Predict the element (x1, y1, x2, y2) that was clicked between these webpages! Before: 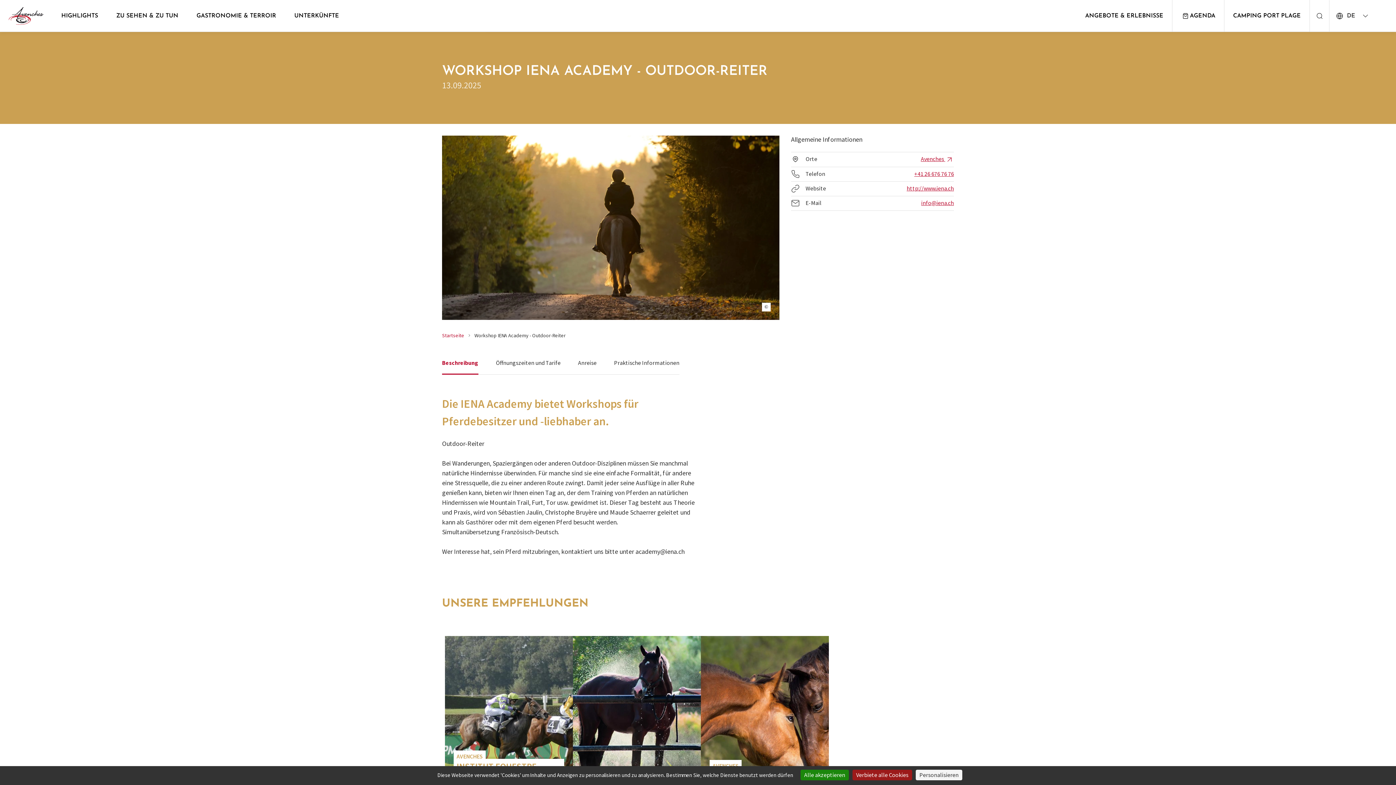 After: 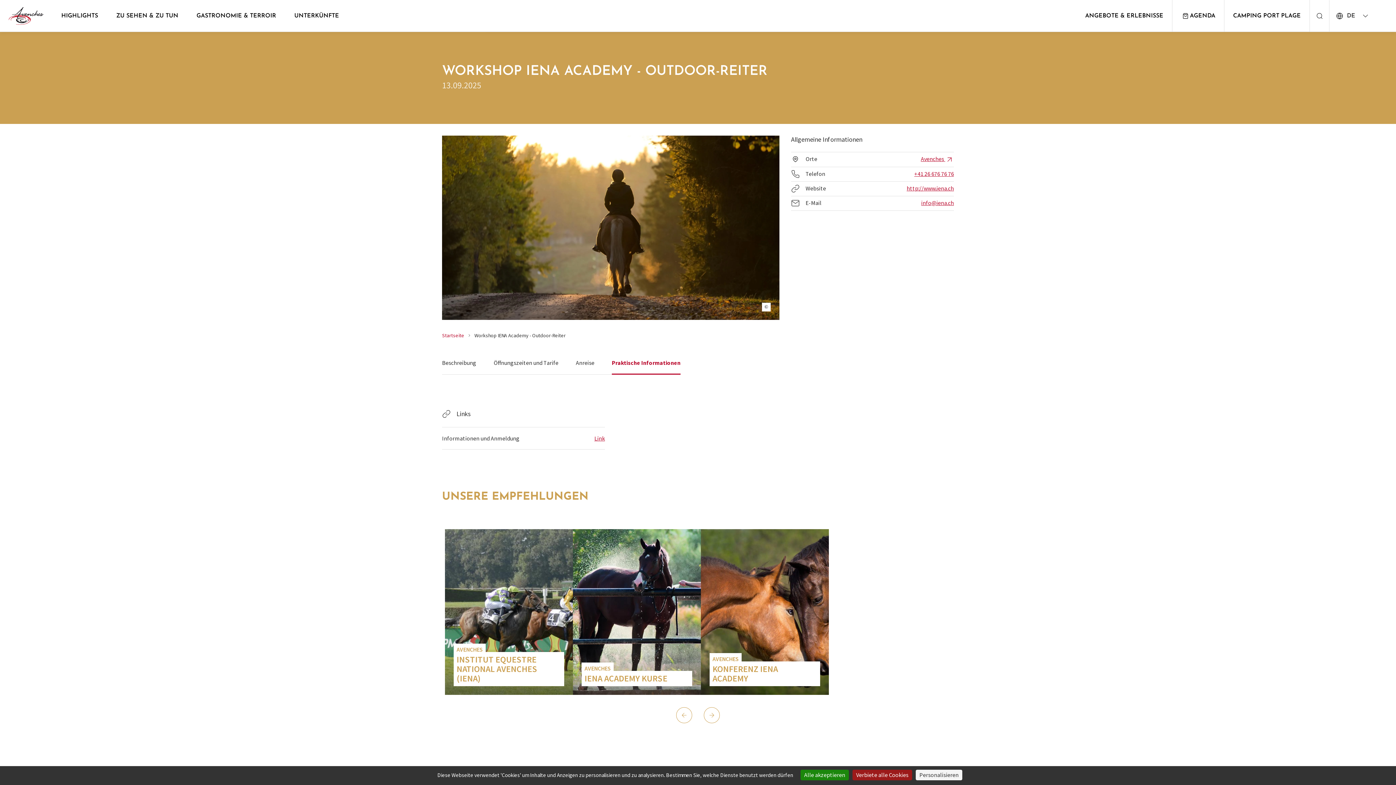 Action: label: Praktische Informationen bbox: (614, 351, 679, 374)